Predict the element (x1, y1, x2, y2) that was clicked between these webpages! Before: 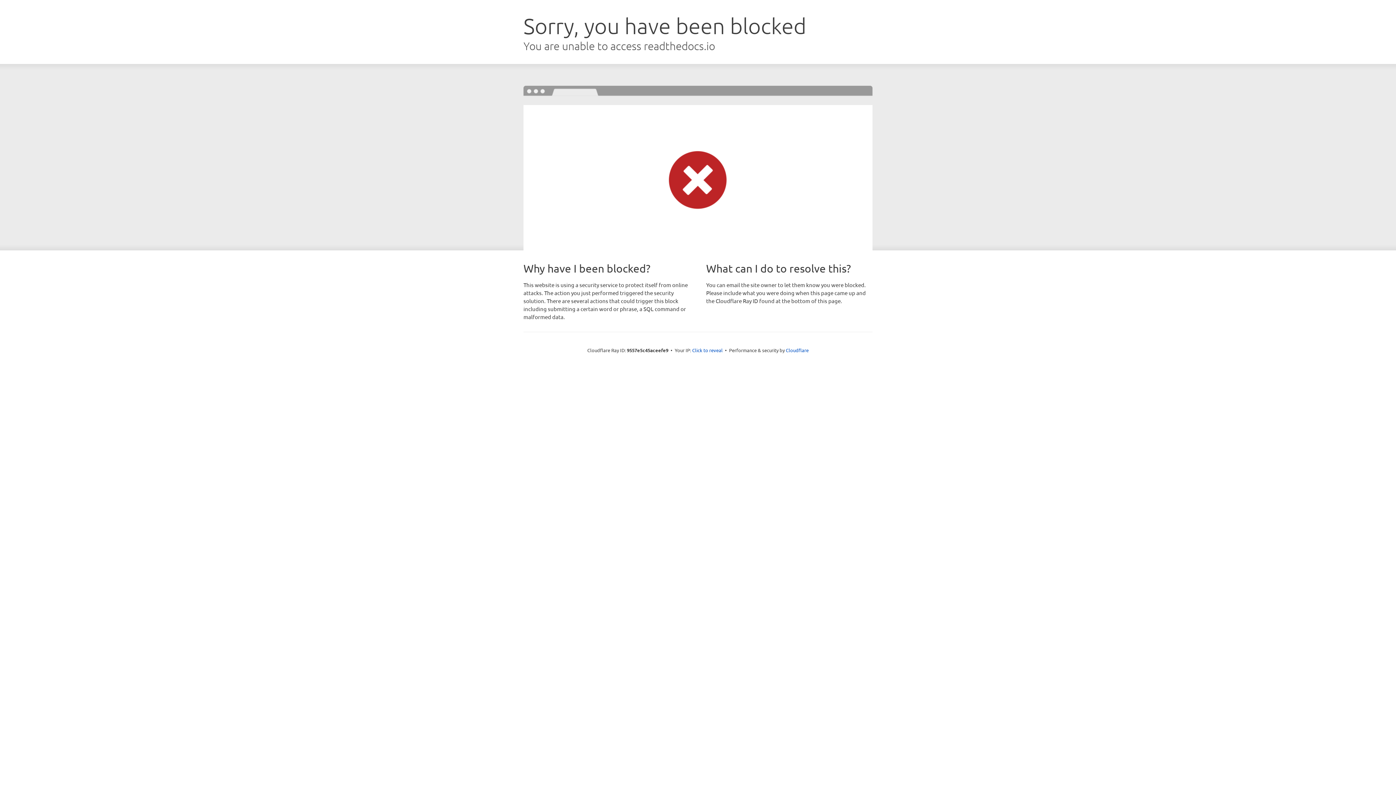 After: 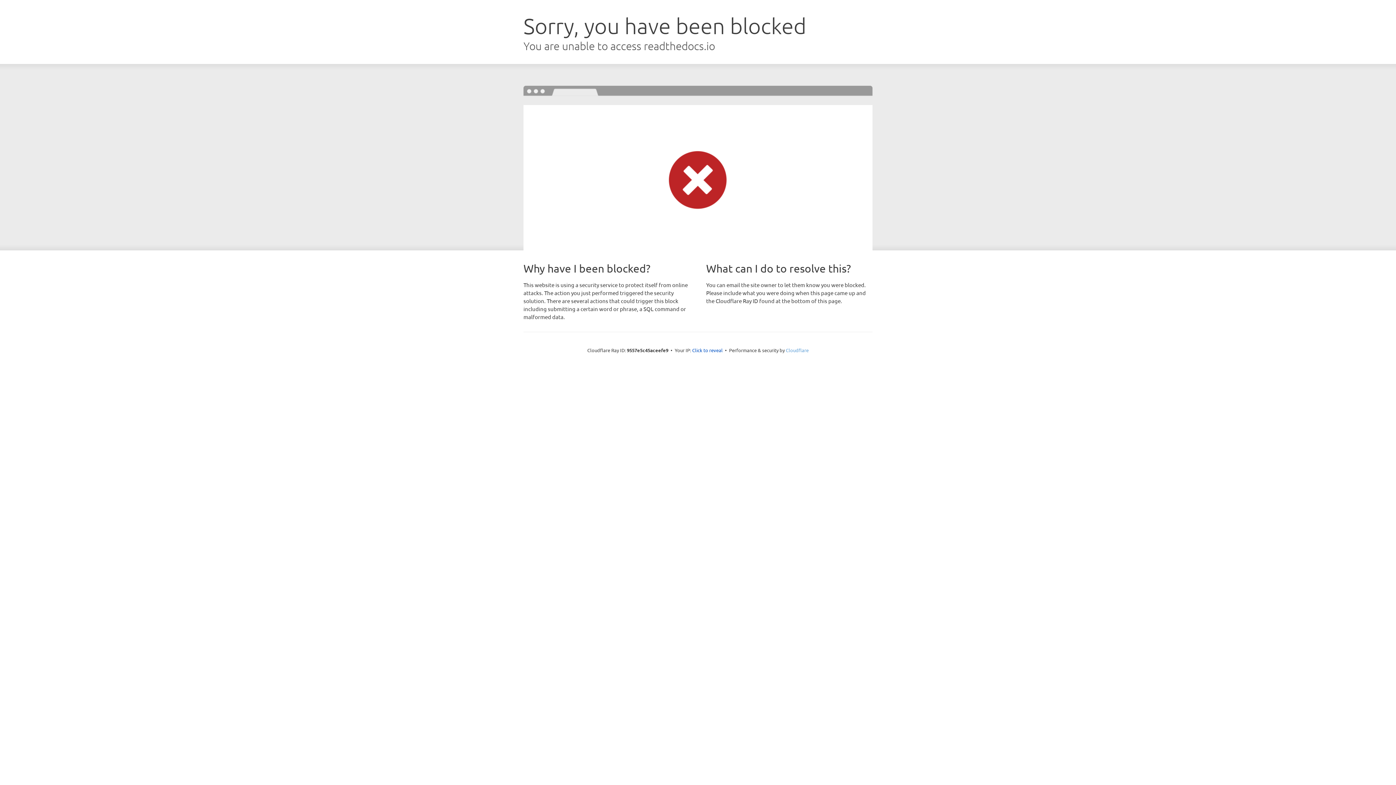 Action: bbox: (786, 347, 808, 353) label: Cloudflare